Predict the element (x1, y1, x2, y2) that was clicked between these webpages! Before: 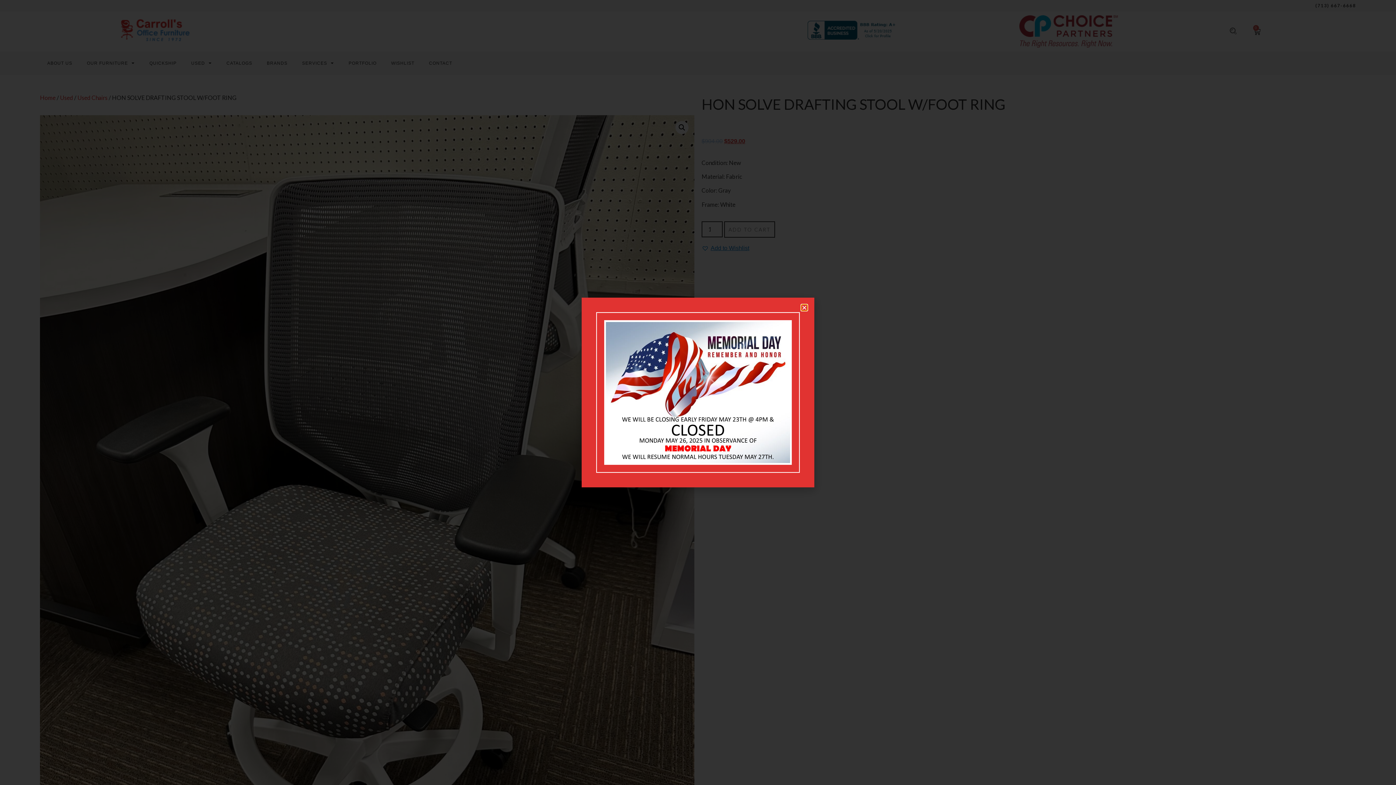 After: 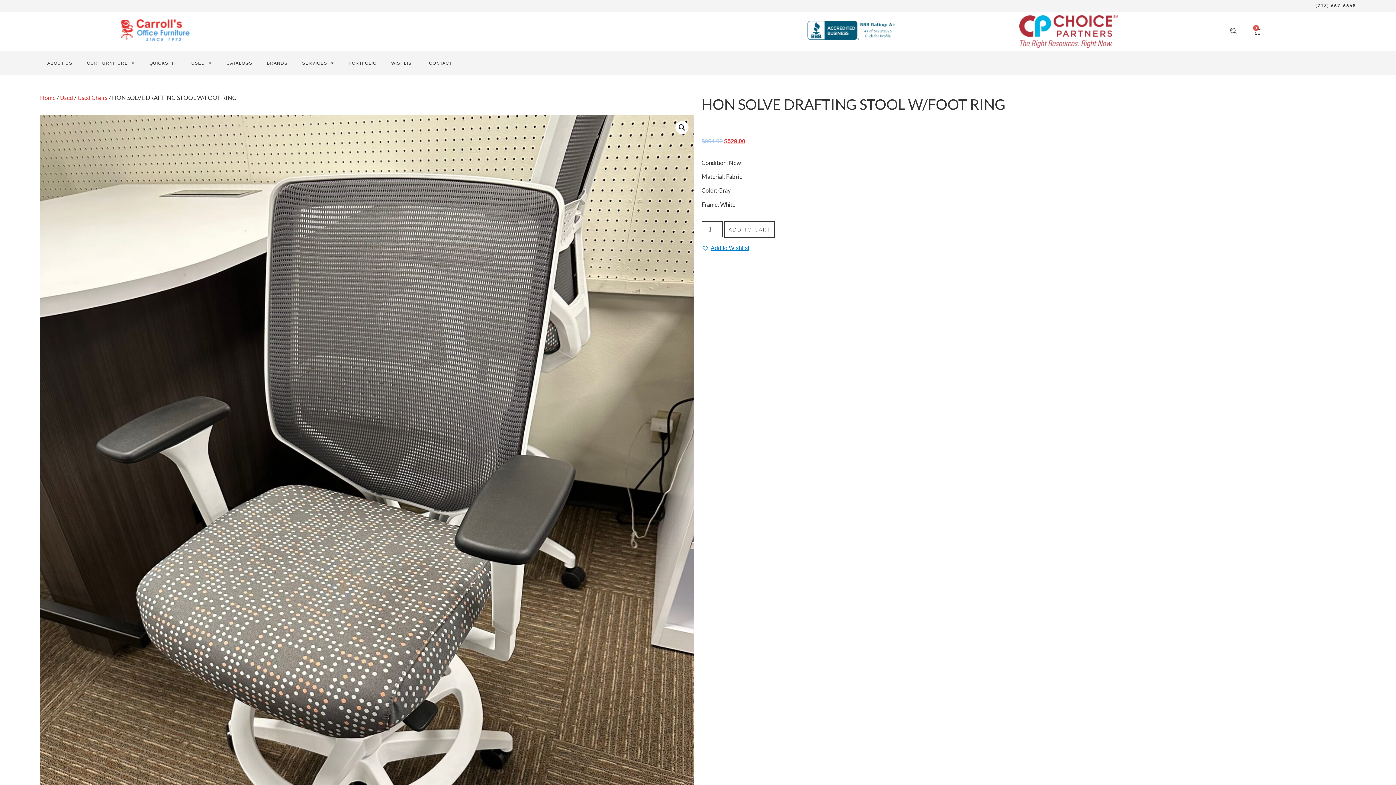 Action: label: Close bbox: (801, 304, 807, 310)